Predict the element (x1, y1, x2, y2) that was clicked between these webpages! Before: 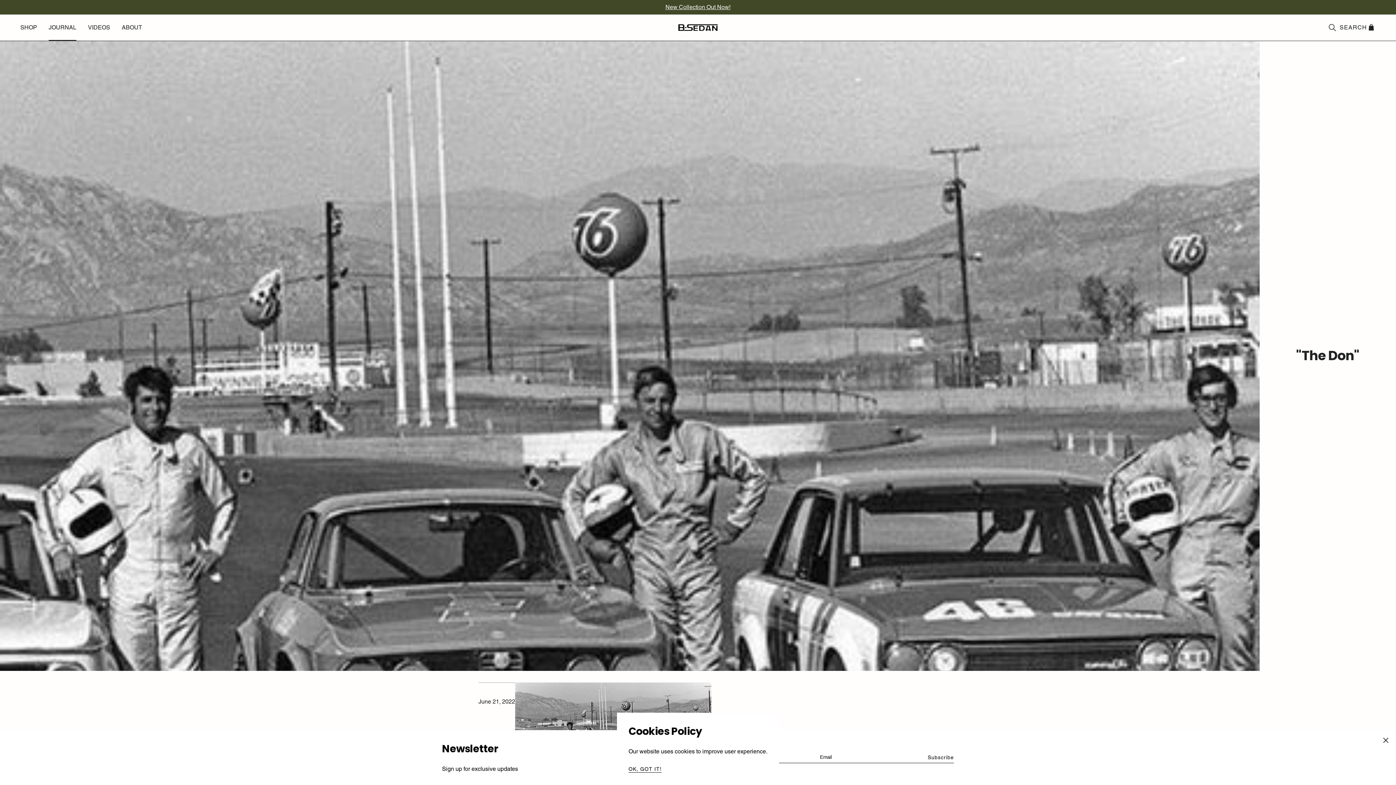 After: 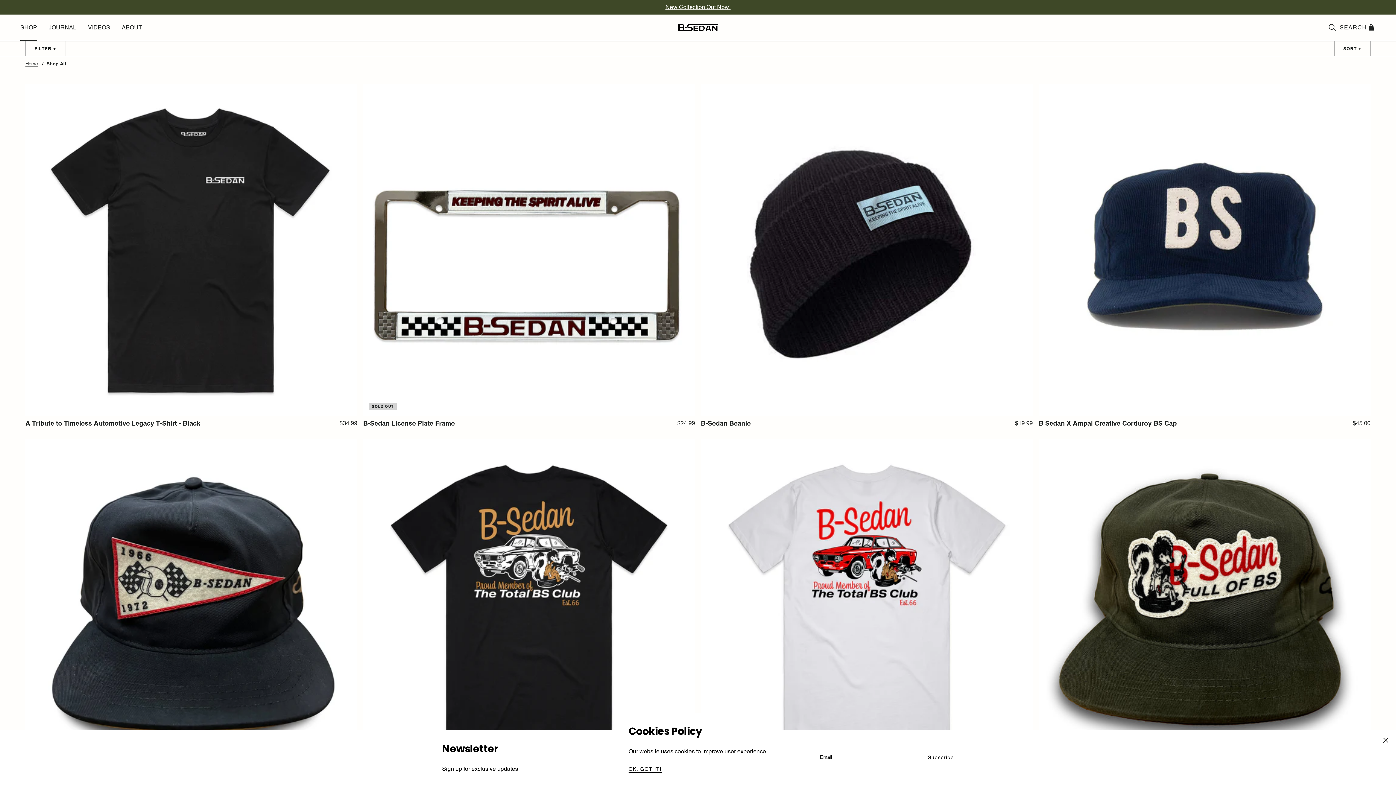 Action: bbox: (665, 2, 730, 11) label: New Collection Out Now!